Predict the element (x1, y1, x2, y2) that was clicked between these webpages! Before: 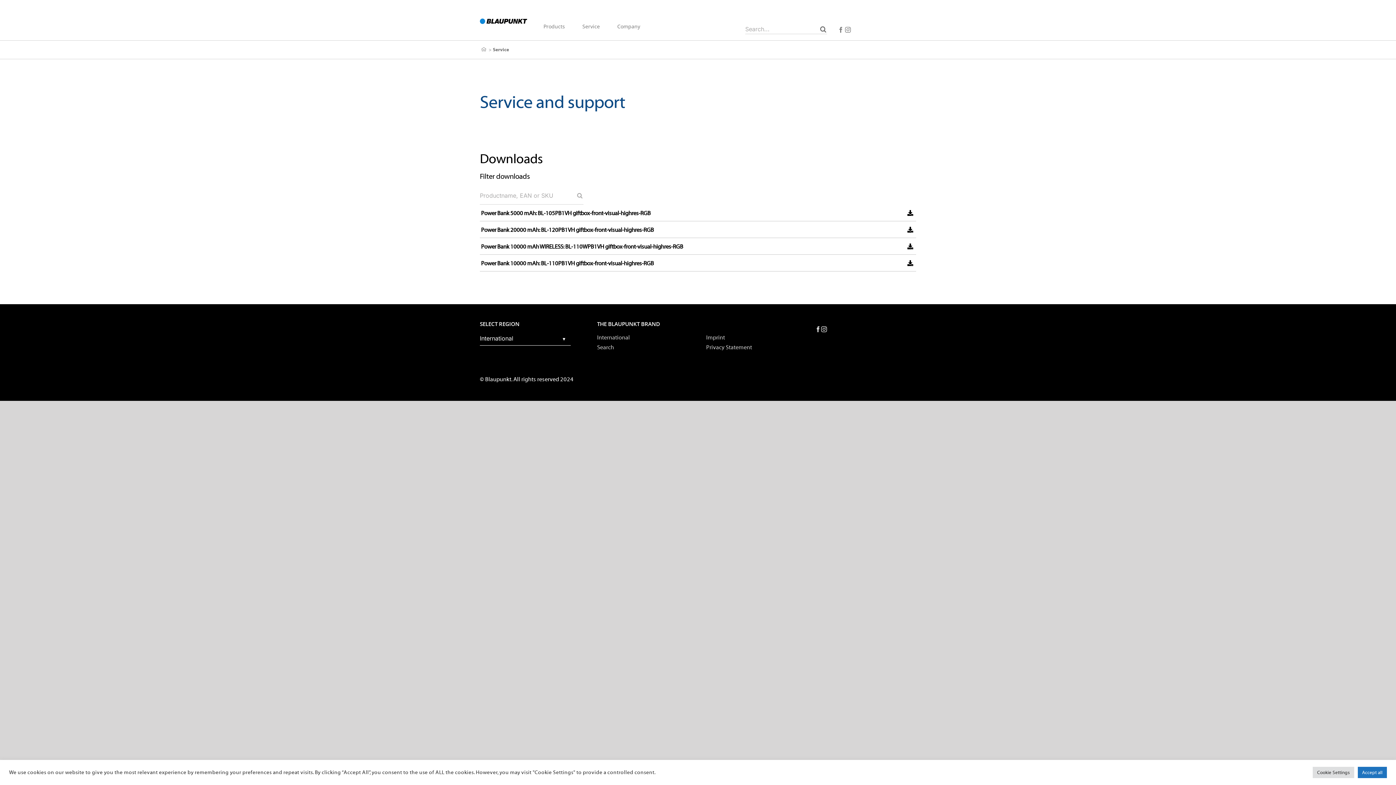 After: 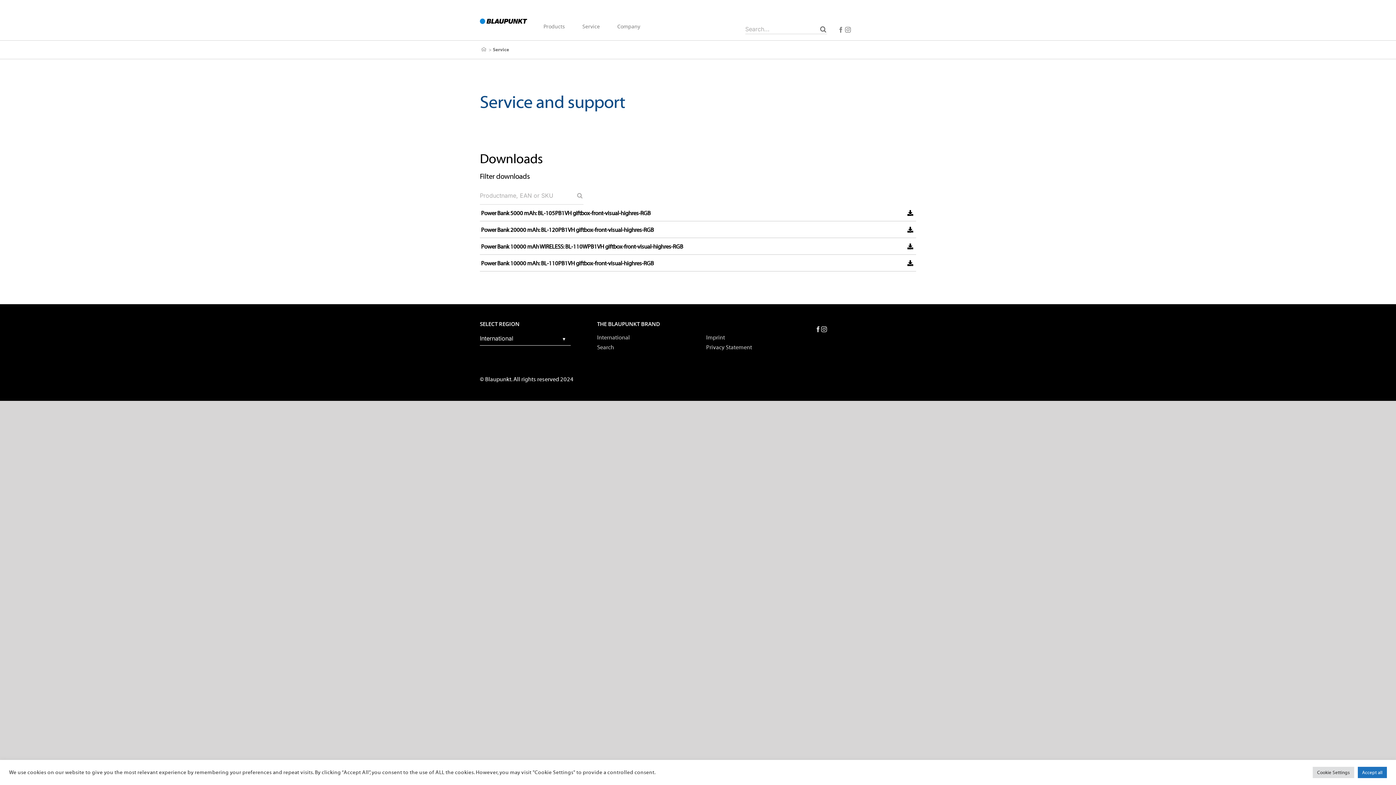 Action: label: Facebook bbox: (815, 326, 821, 336)